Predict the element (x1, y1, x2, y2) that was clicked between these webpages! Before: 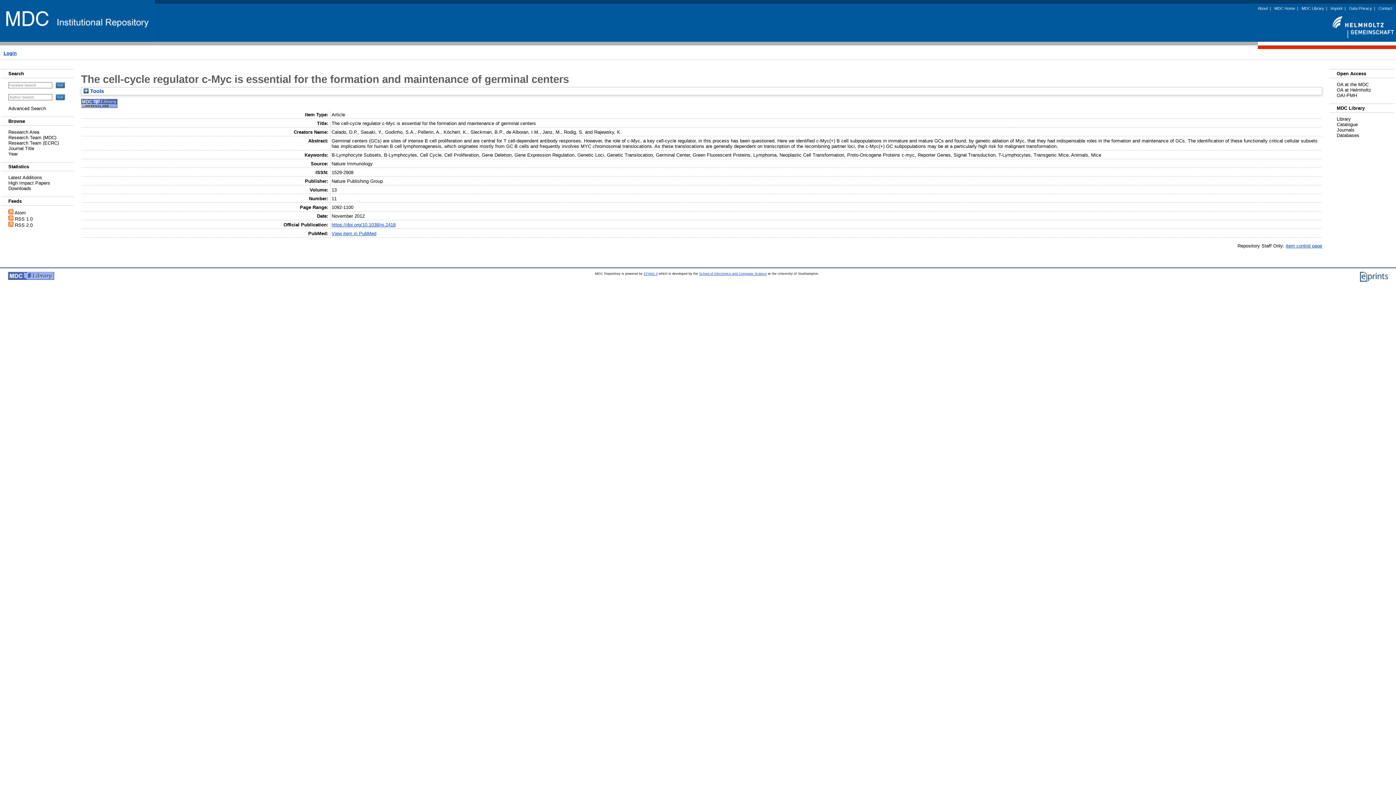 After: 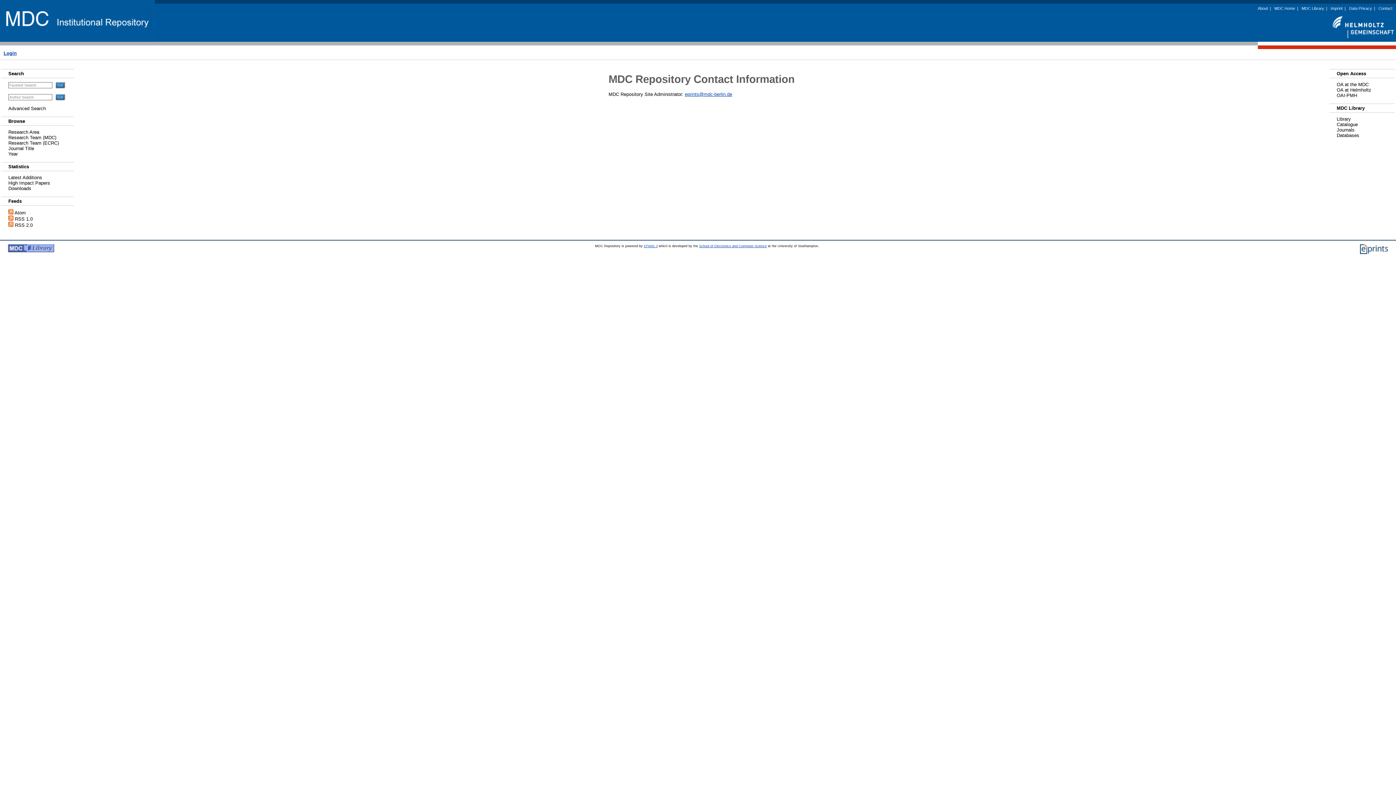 Action: label: Contact bbox: (1378, 6, 1392, 10)